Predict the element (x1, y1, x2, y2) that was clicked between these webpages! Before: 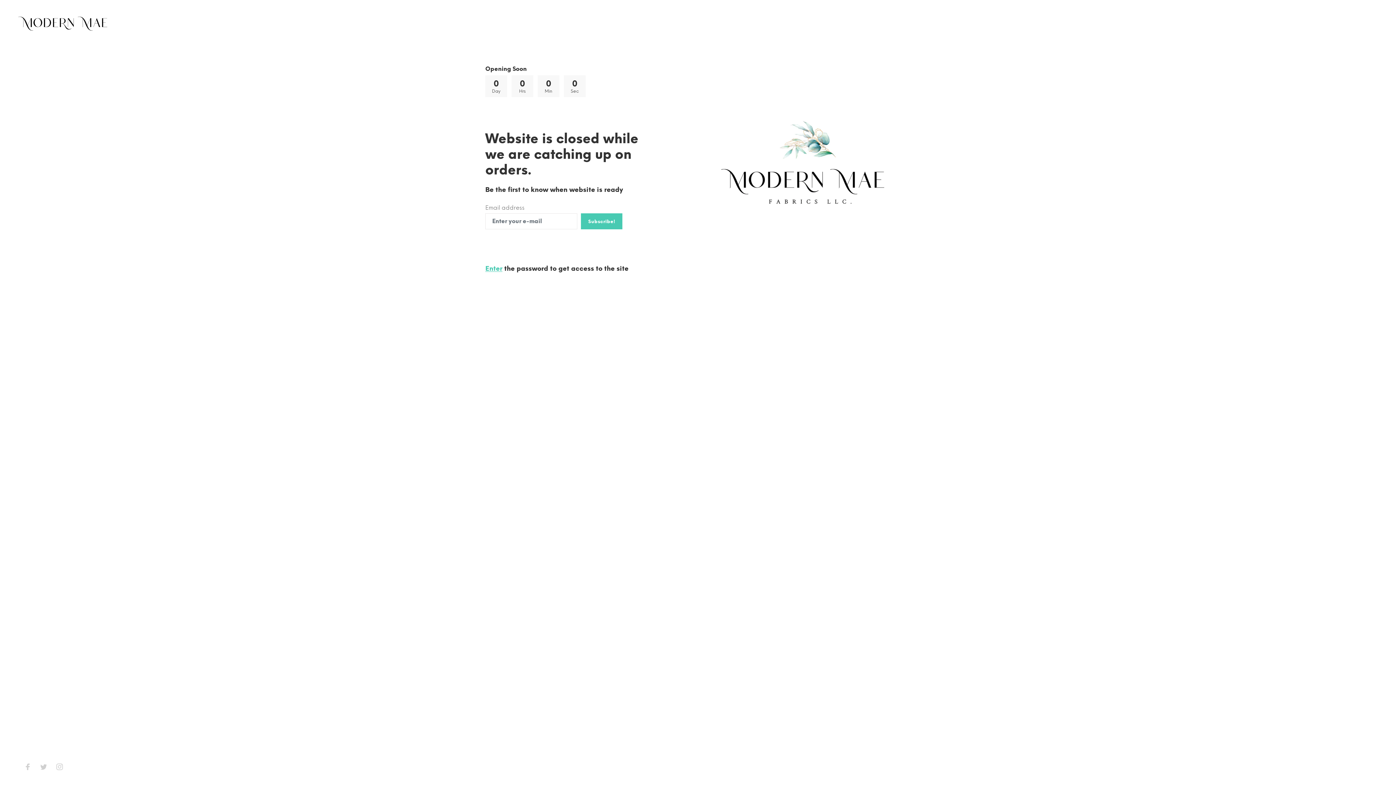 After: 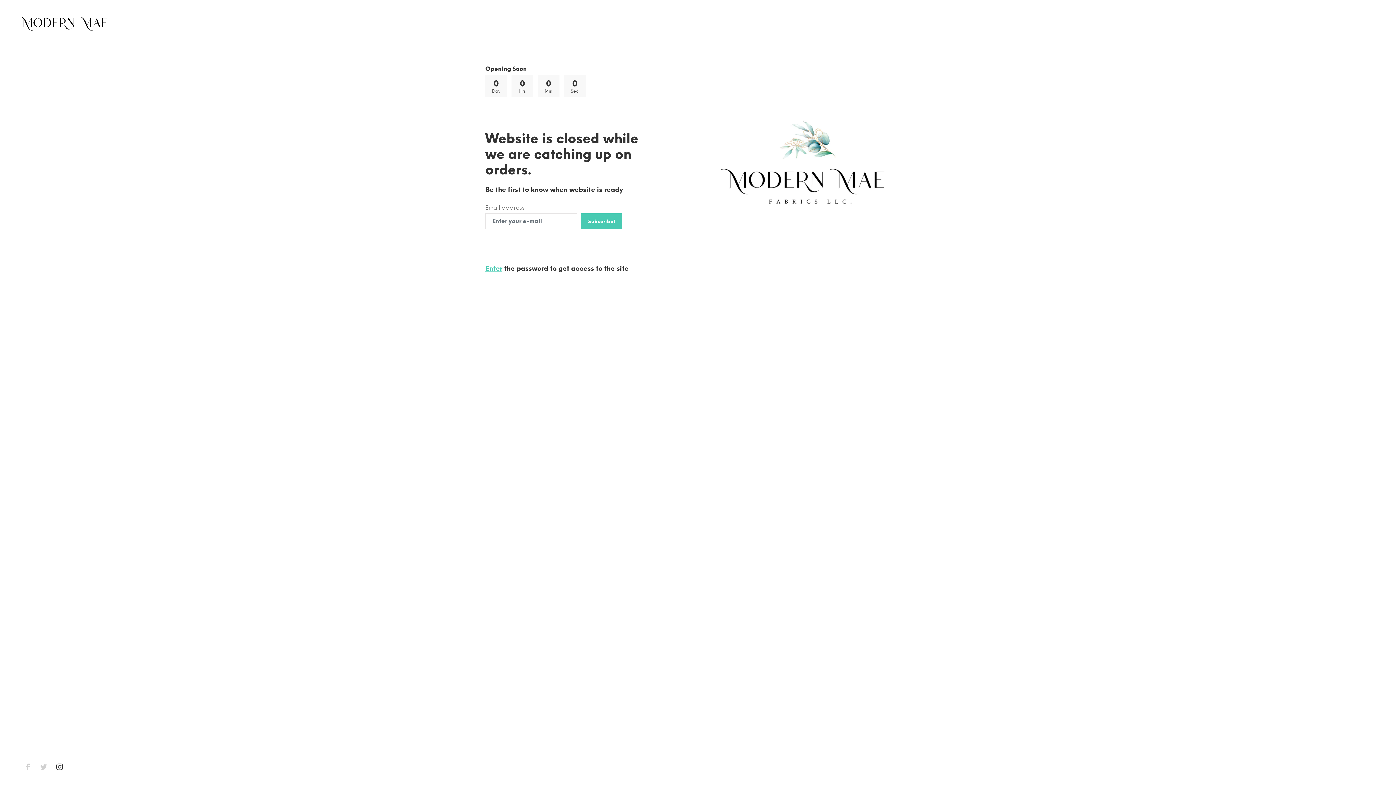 Action: bbox: (51, 761, 64, 776)